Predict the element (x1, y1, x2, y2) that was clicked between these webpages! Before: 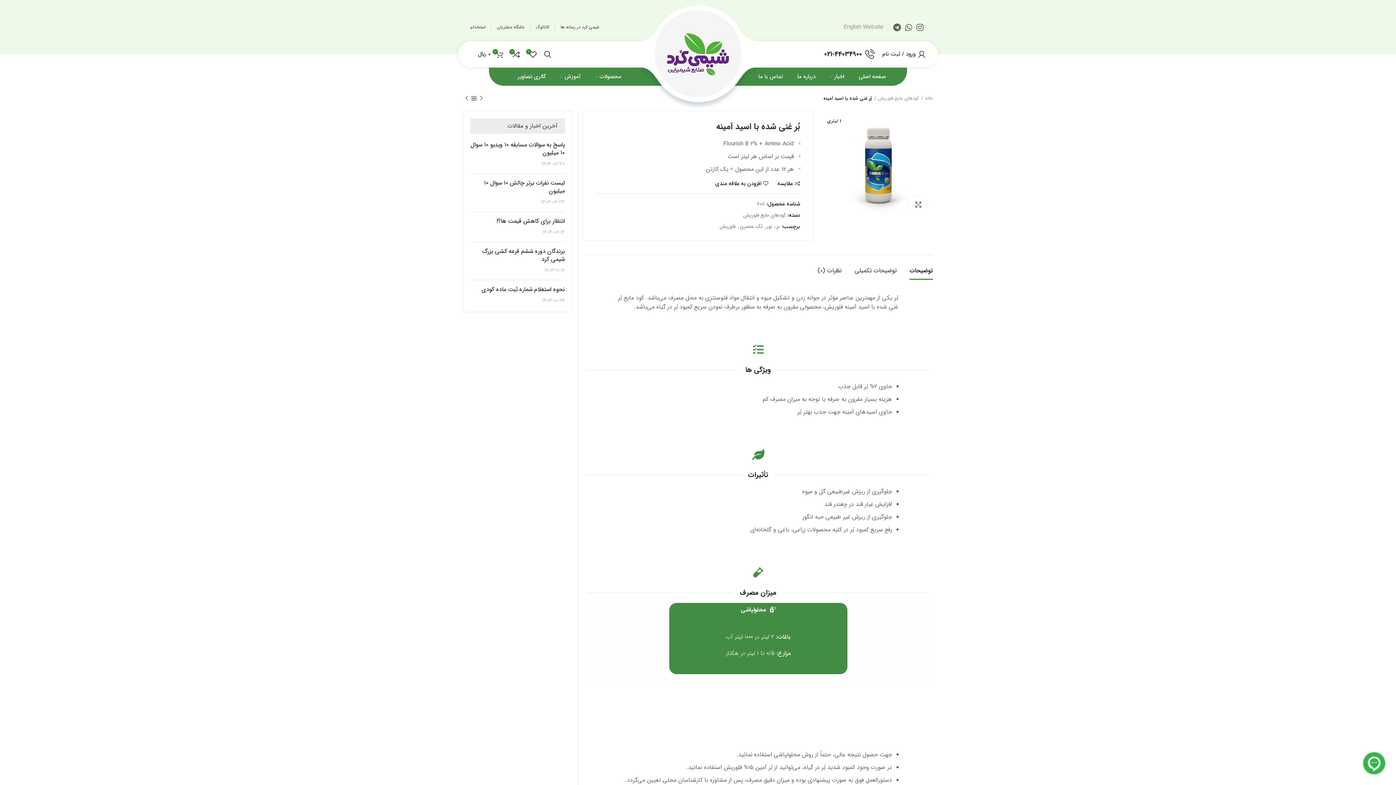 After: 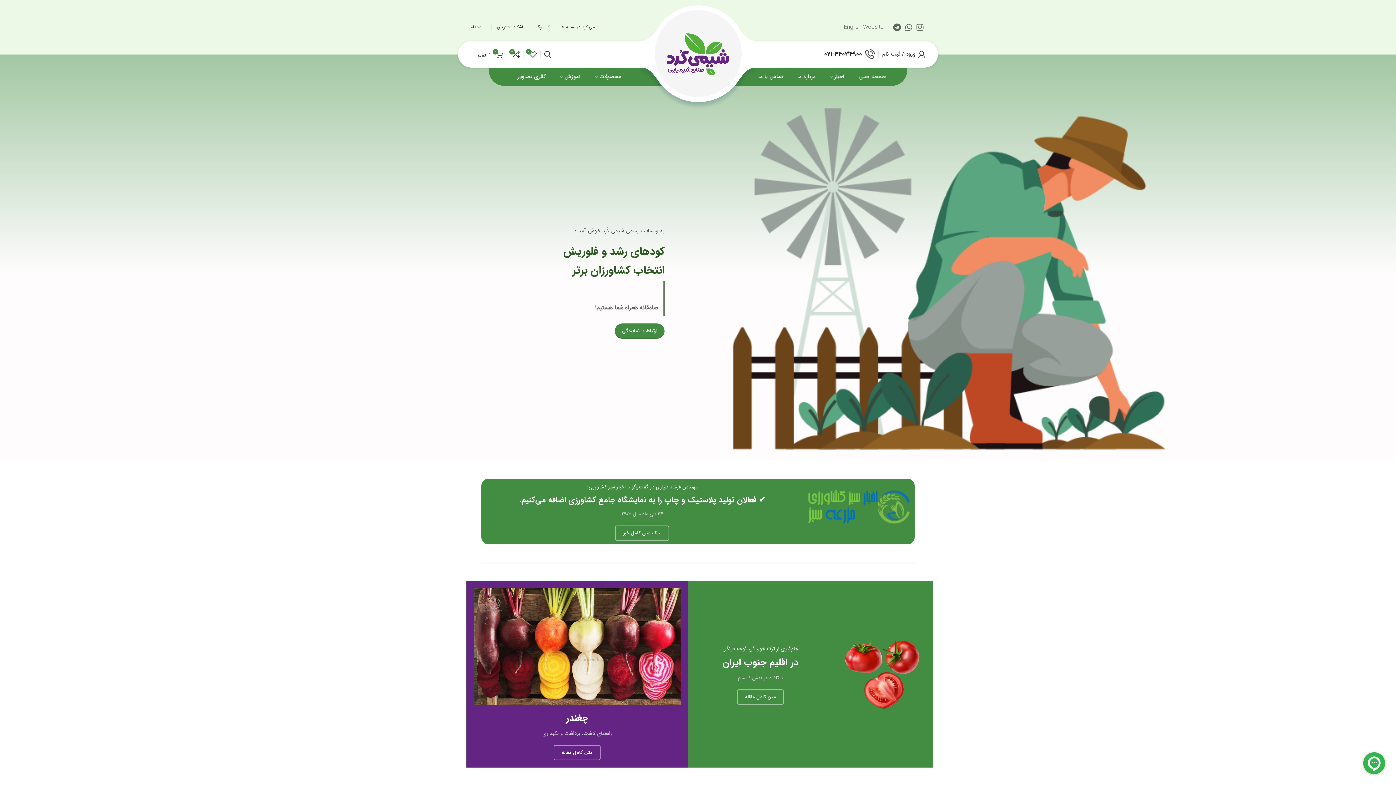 Action: label: خانه bbox: (921, 94, 933, 102)